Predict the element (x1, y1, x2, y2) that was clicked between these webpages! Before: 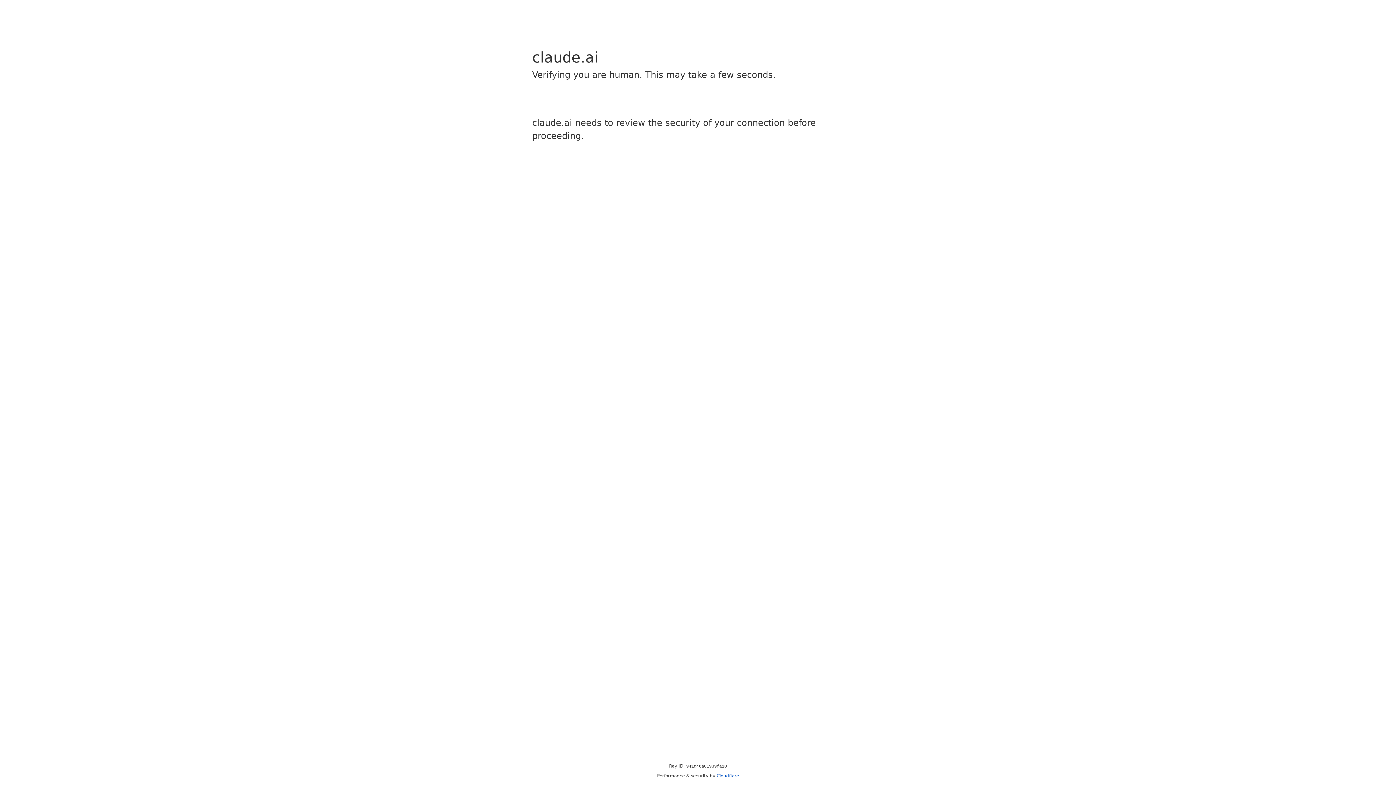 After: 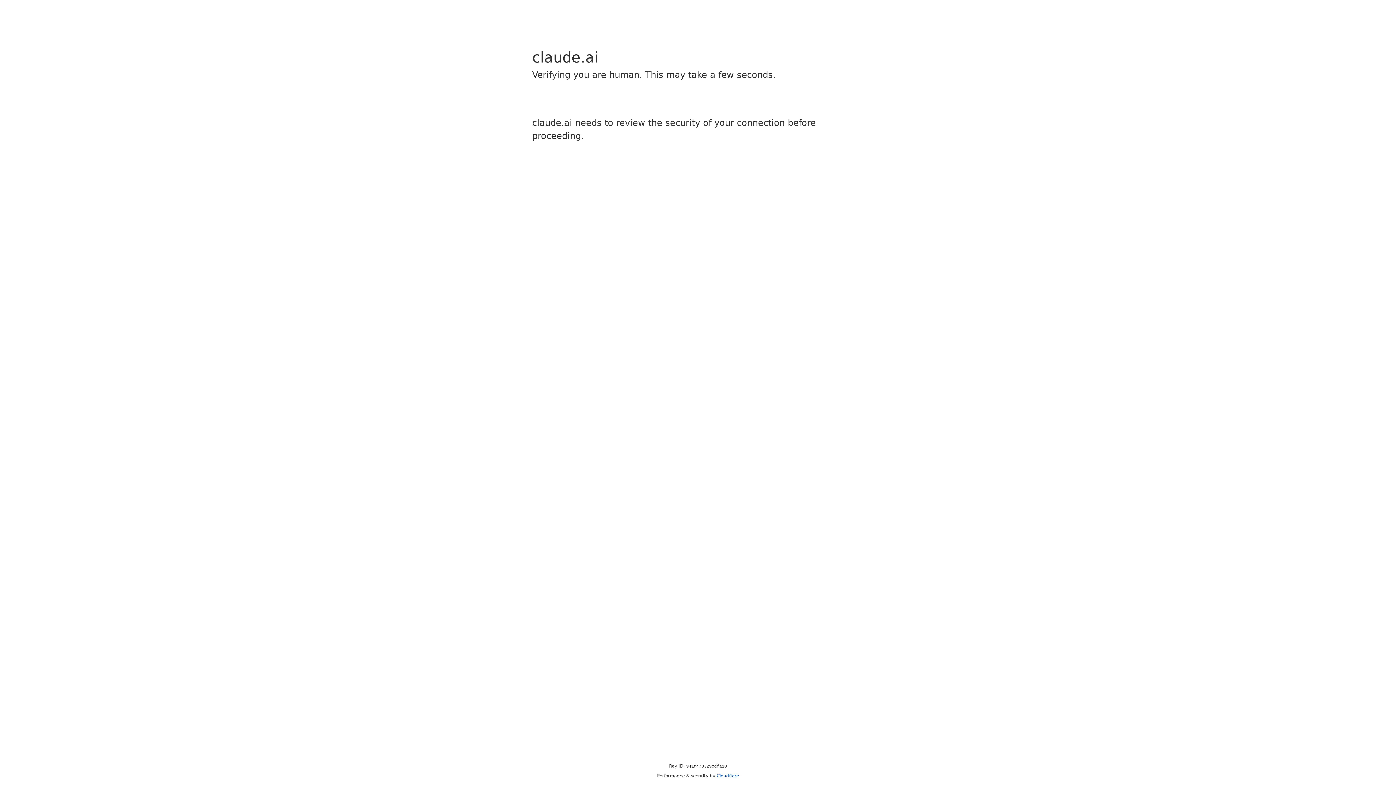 Action: label: Cloudflare bbox: (716, 773, 739, 778)